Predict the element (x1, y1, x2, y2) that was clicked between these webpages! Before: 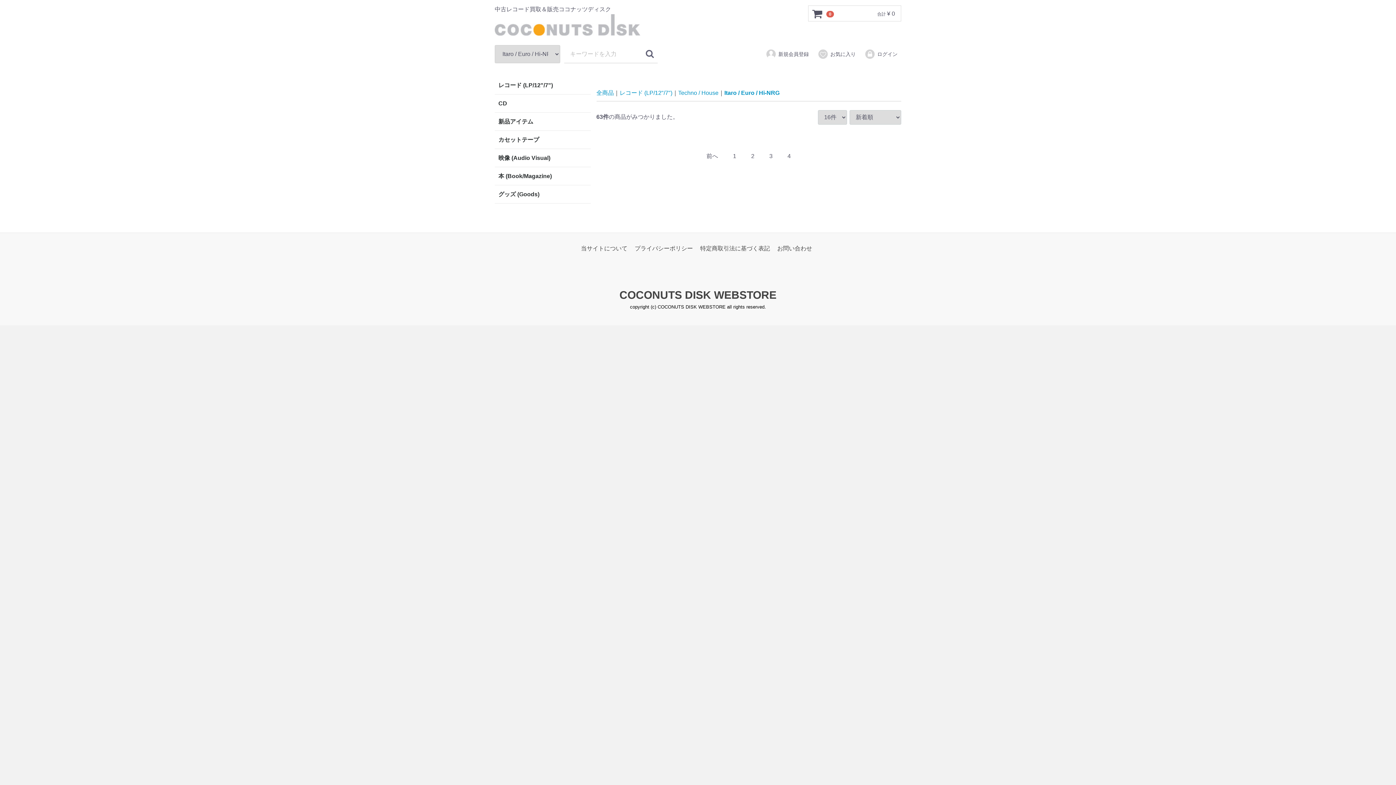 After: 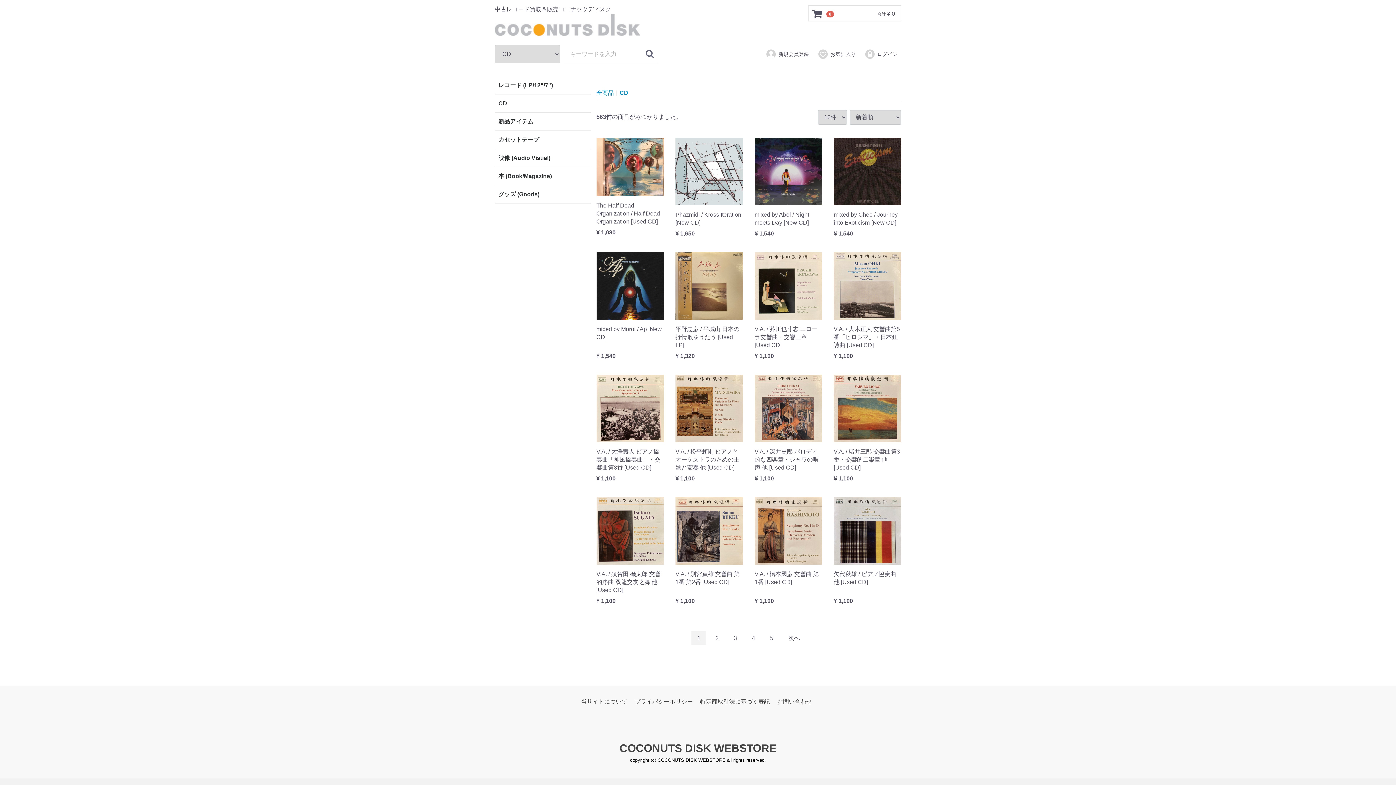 Action: label: CD bbox: (494, 94, 590, 112)